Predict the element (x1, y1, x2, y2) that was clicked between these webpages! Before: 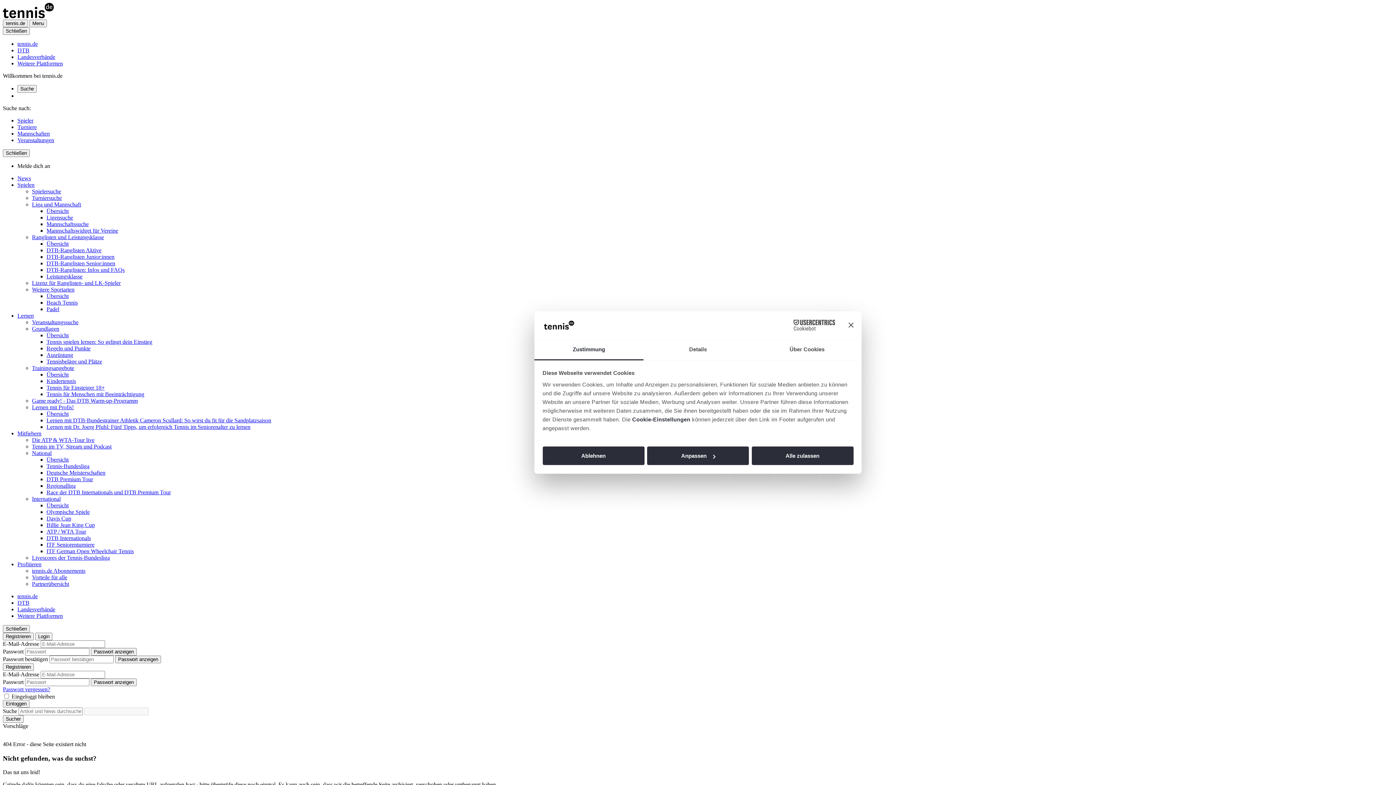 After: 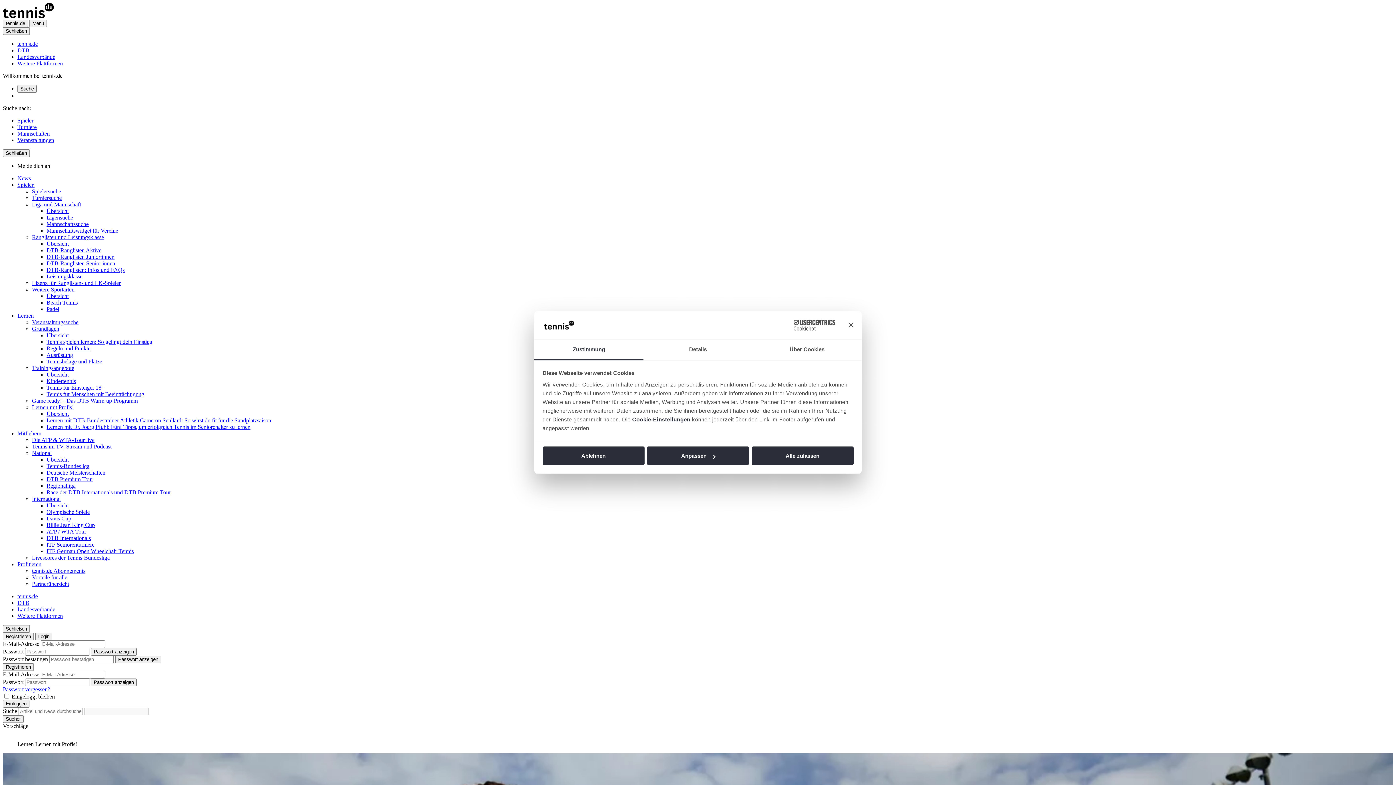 Action: bbox: (32, 404, 73, 410) label: Lernen mit Profis!